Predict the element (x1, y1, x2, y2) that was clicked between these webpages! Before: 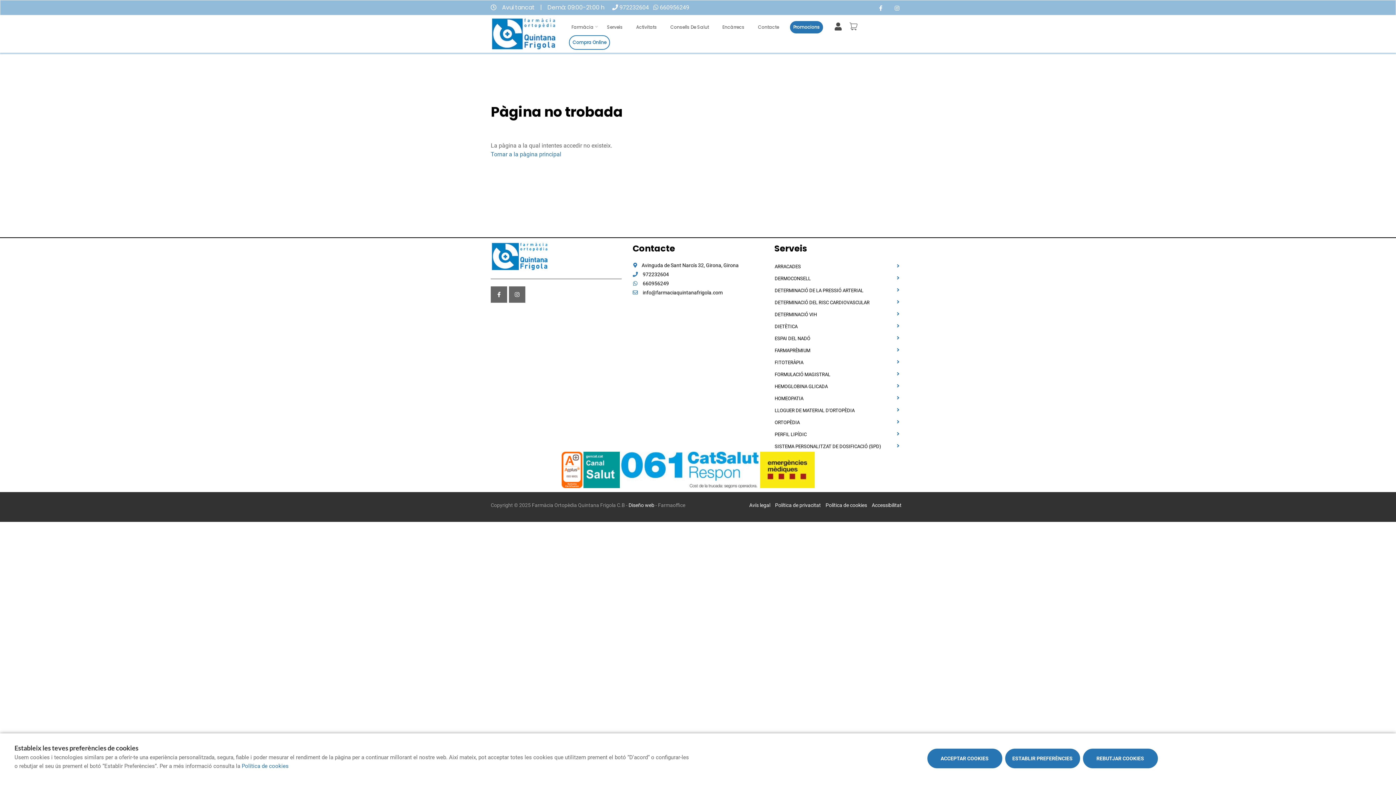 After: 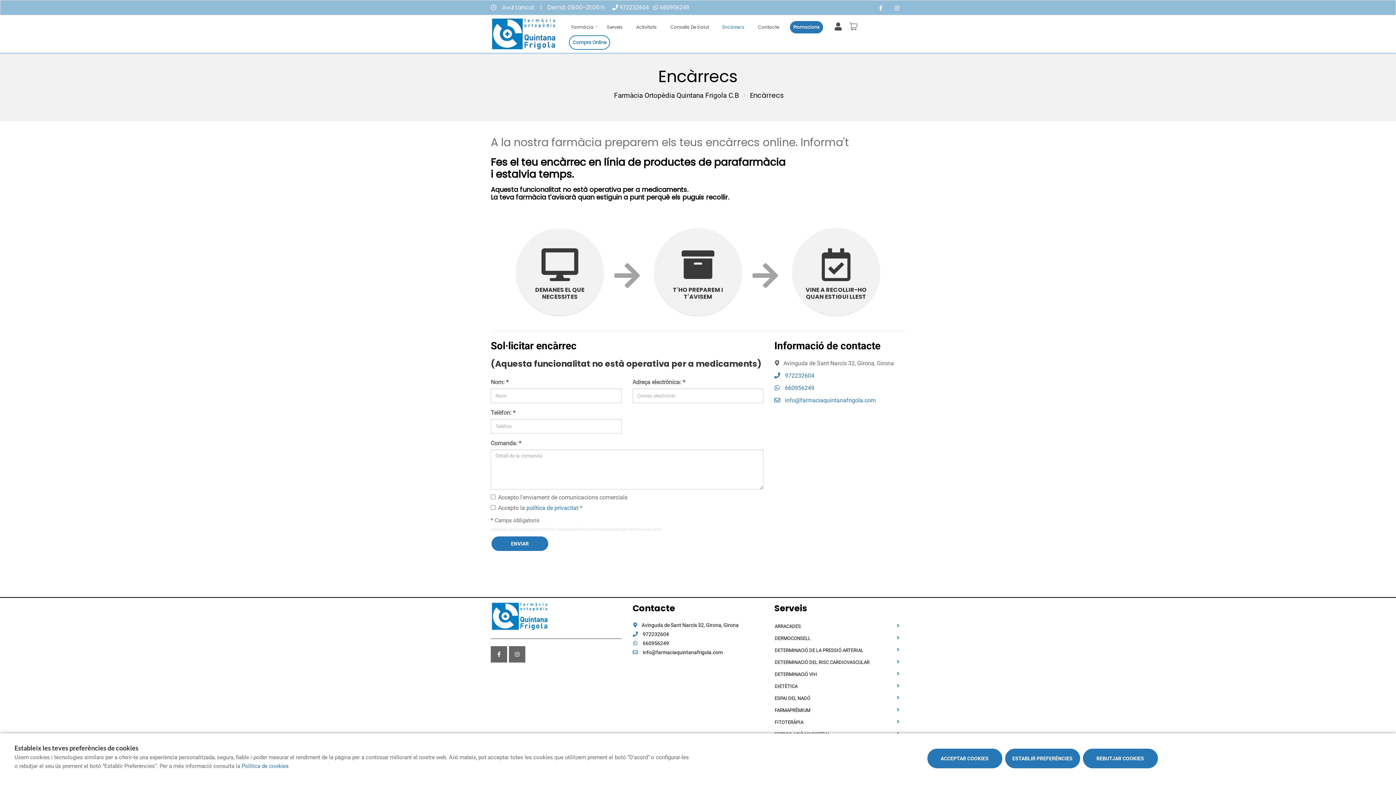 Action: label: Encàrrecs bbox: (720, 18, 750, 33)